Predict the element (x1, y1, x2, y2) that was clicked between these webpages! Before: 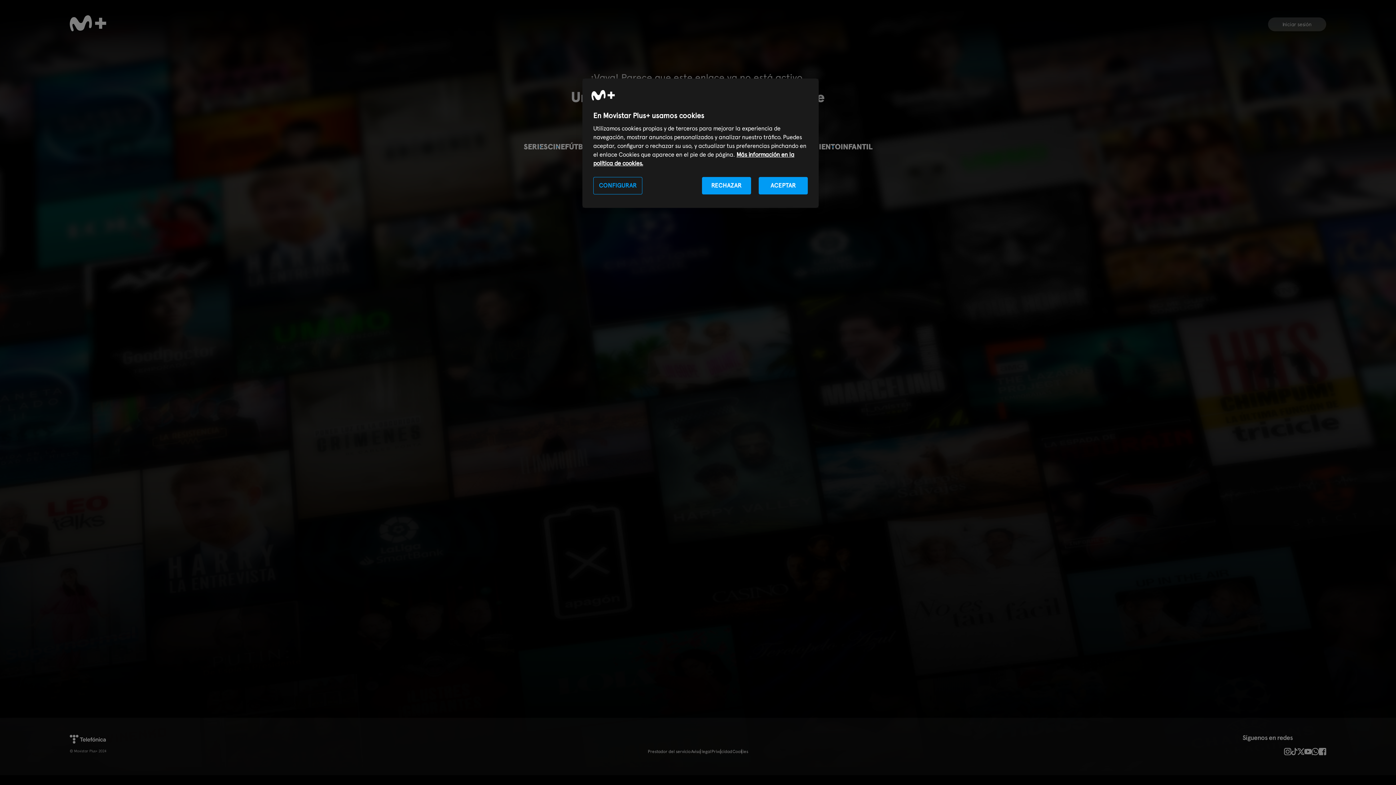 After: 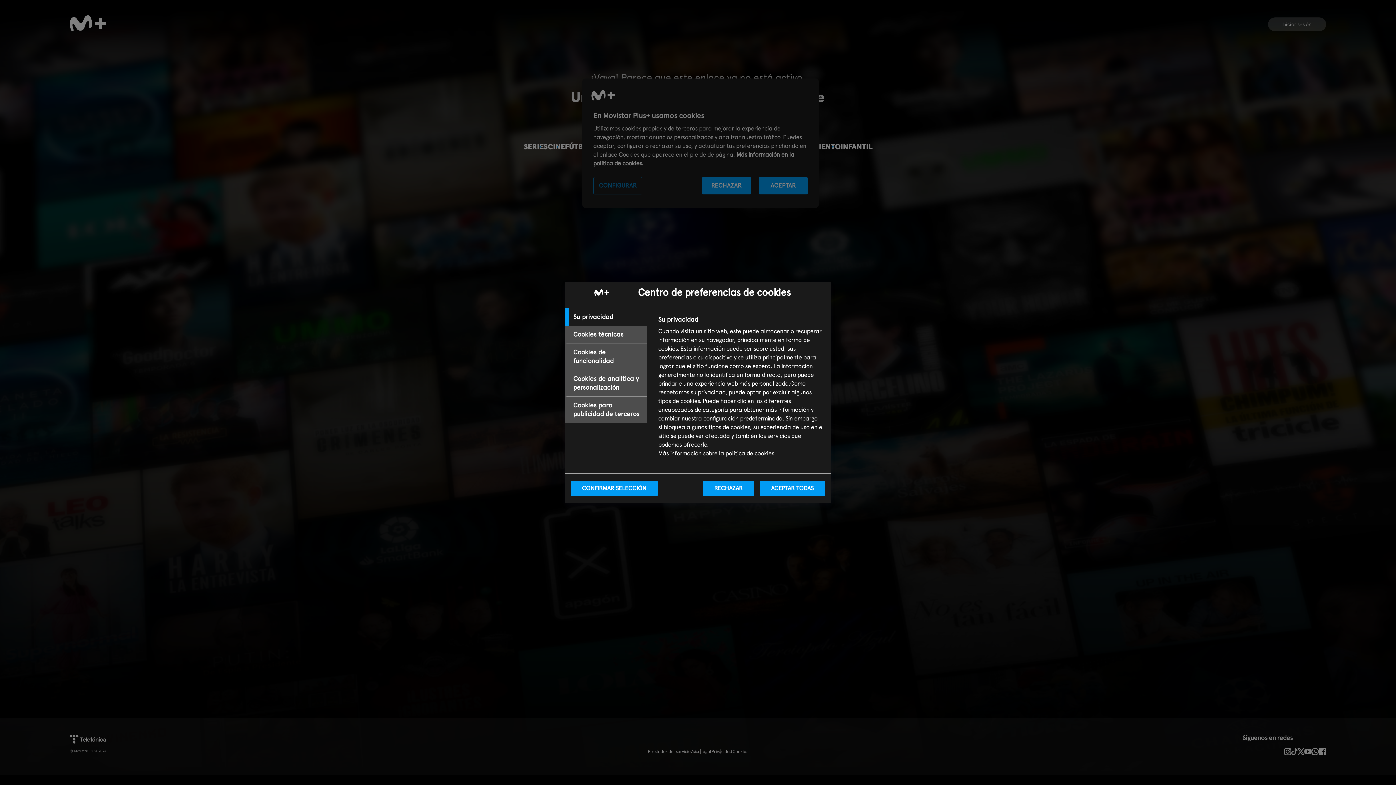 Action: bbox: (593, 177, 642, 194) label: CONFIGURAR